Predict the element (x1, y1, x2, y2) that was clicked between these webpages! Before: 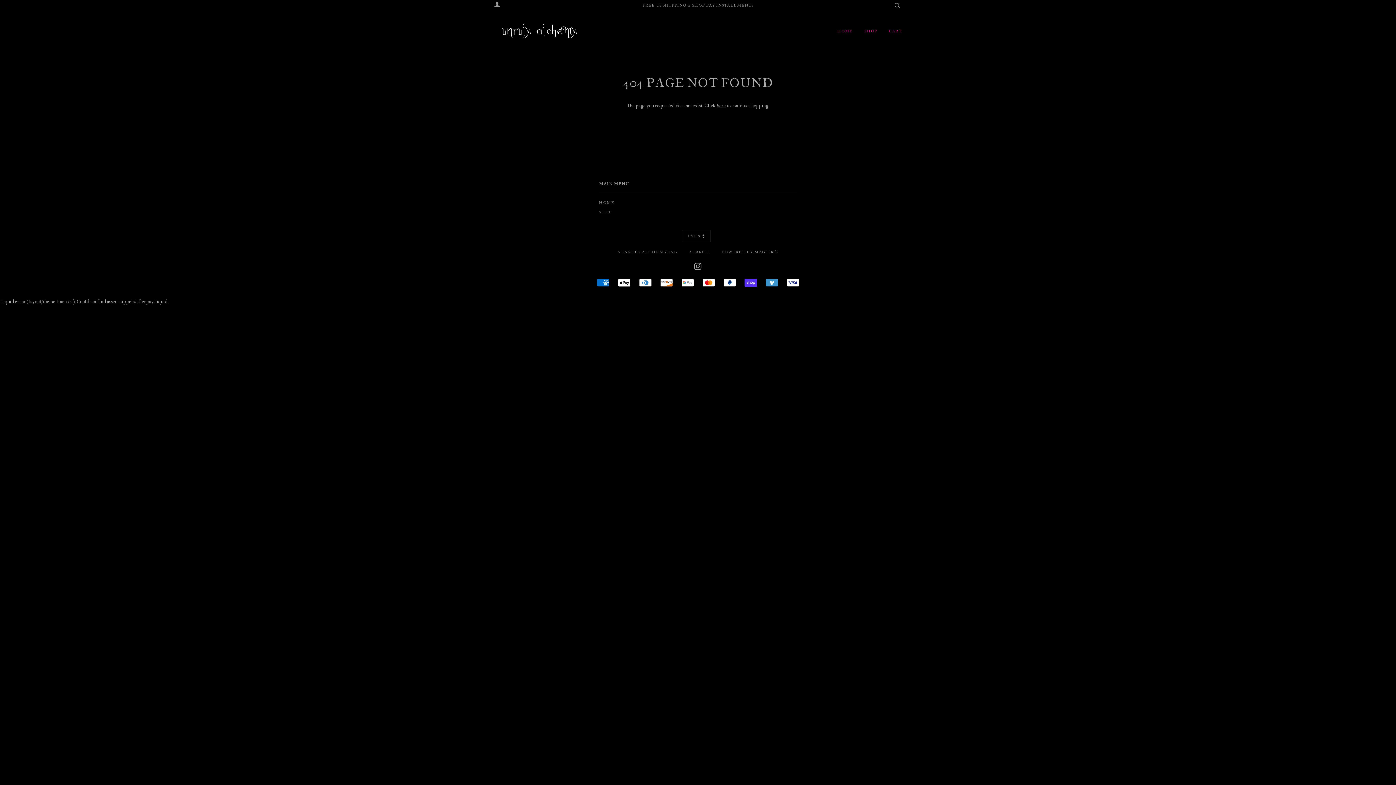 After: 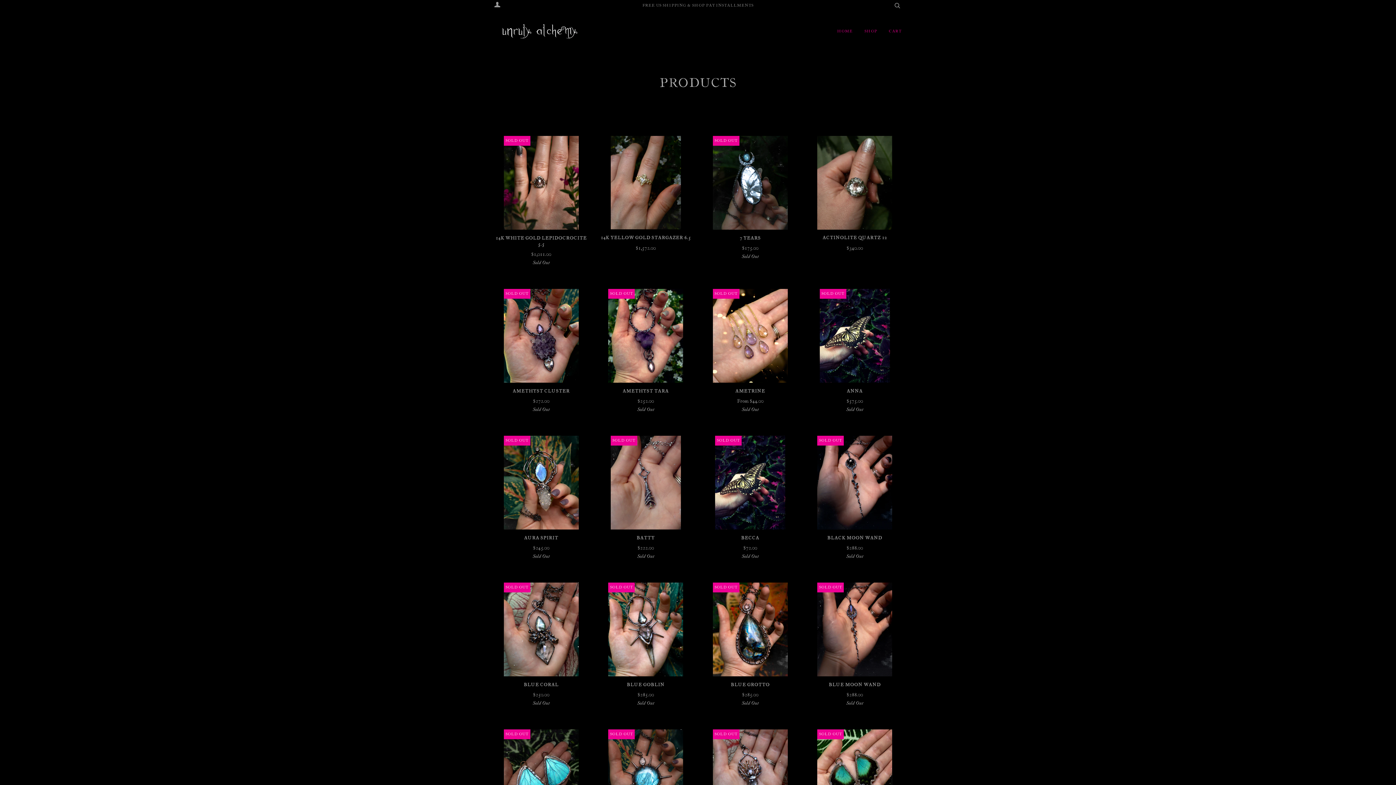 Action: bbox: (599, 209, 611, 214) label: SHOP